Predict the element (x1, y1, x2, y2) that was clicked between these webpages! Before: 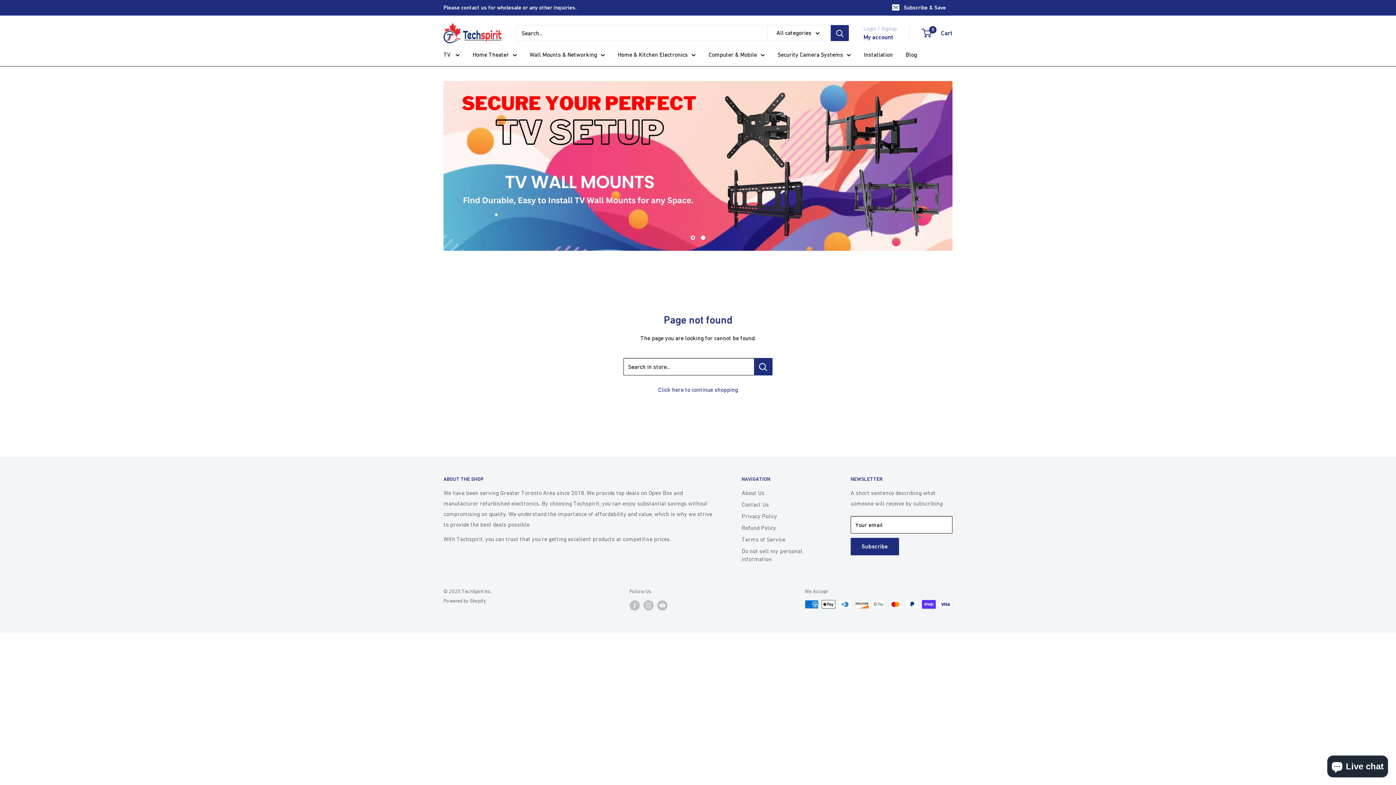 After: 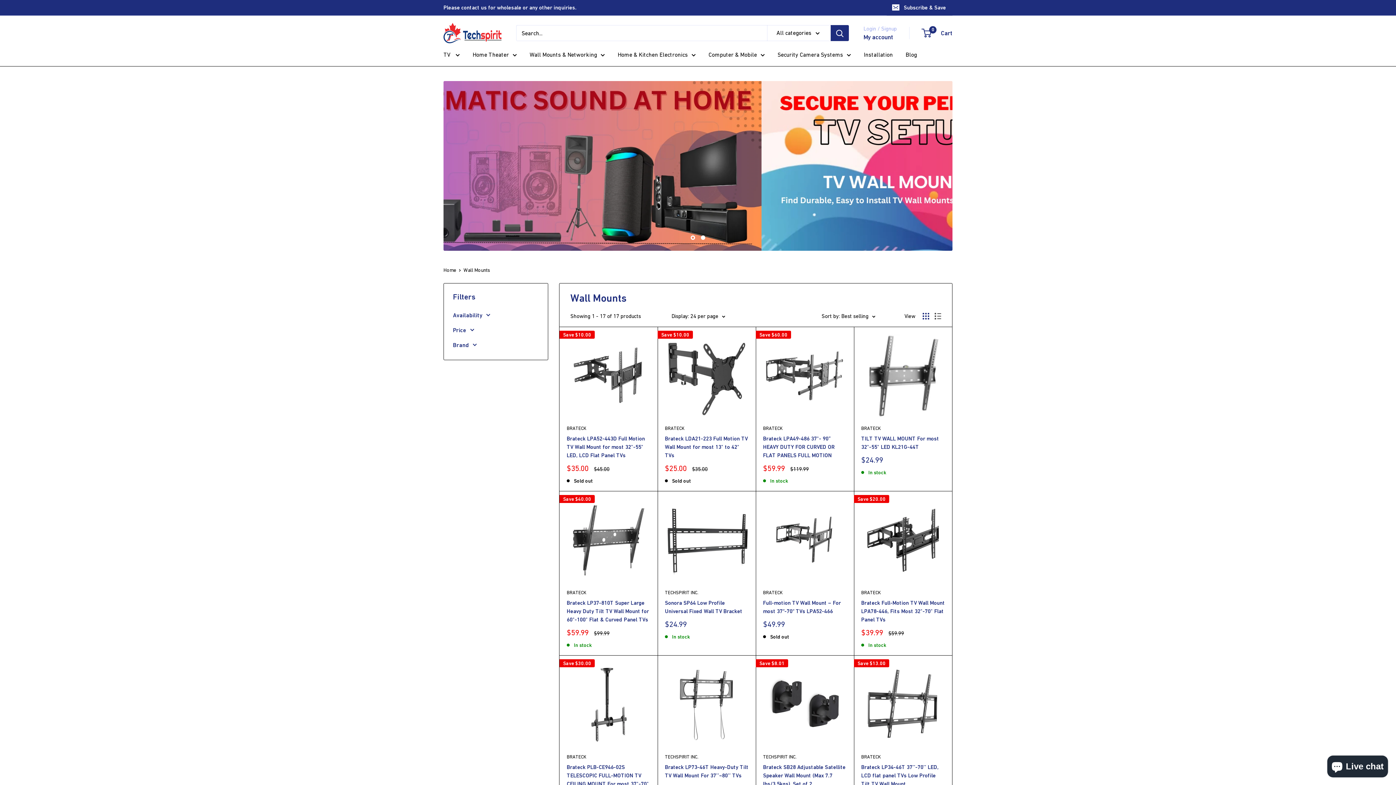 Action: bbox: (443, 81, 952, 250)